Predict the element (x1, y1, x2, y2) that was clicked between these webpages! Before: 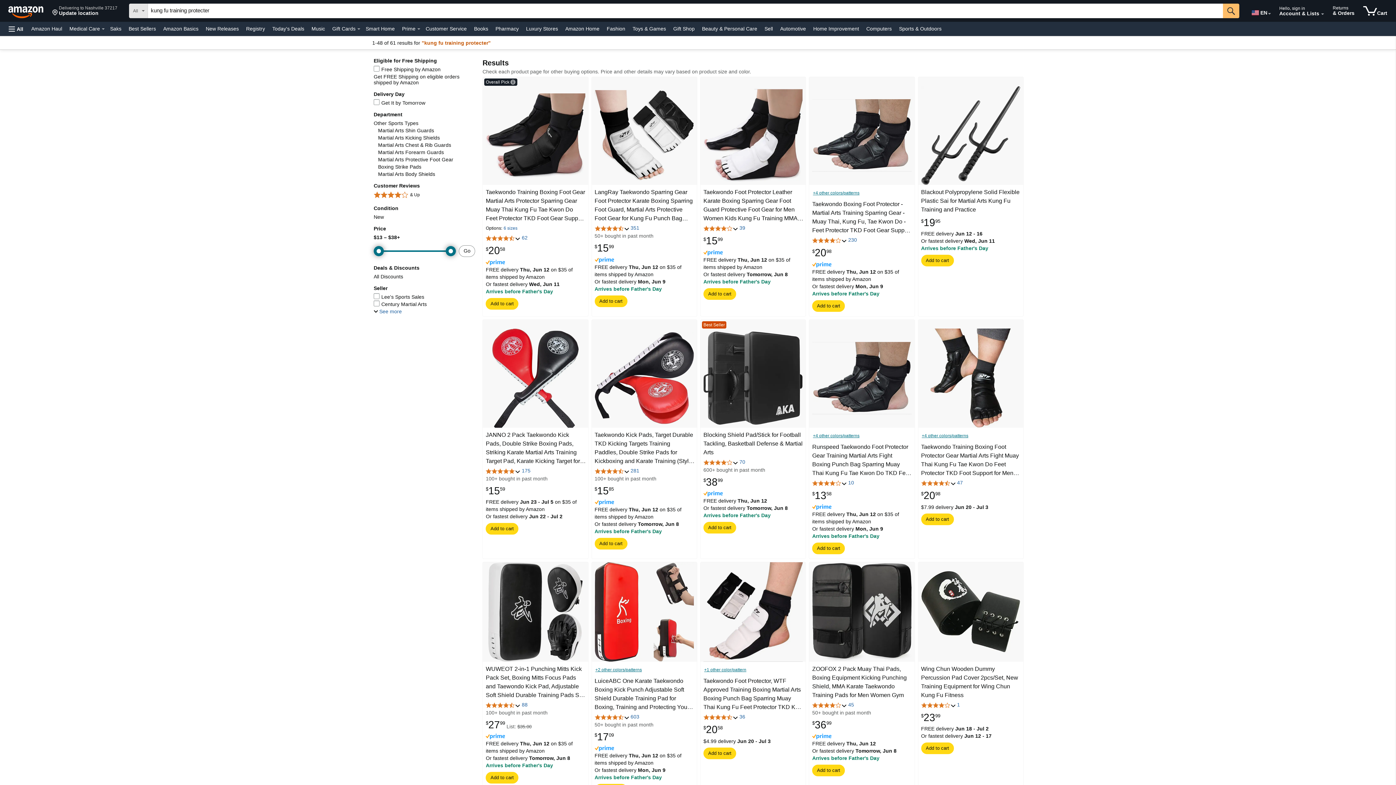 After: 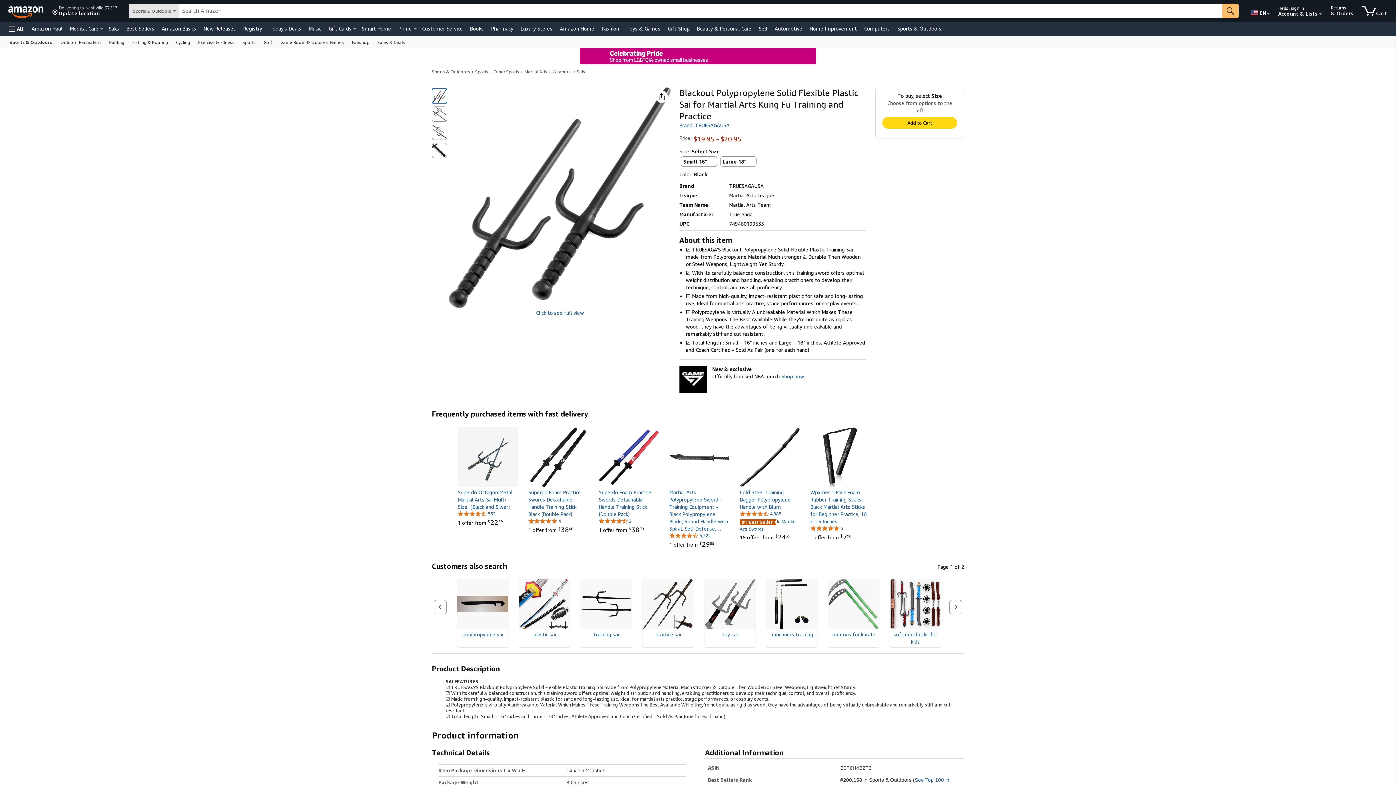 Action: bbox: (921, 85, 1020, 185)